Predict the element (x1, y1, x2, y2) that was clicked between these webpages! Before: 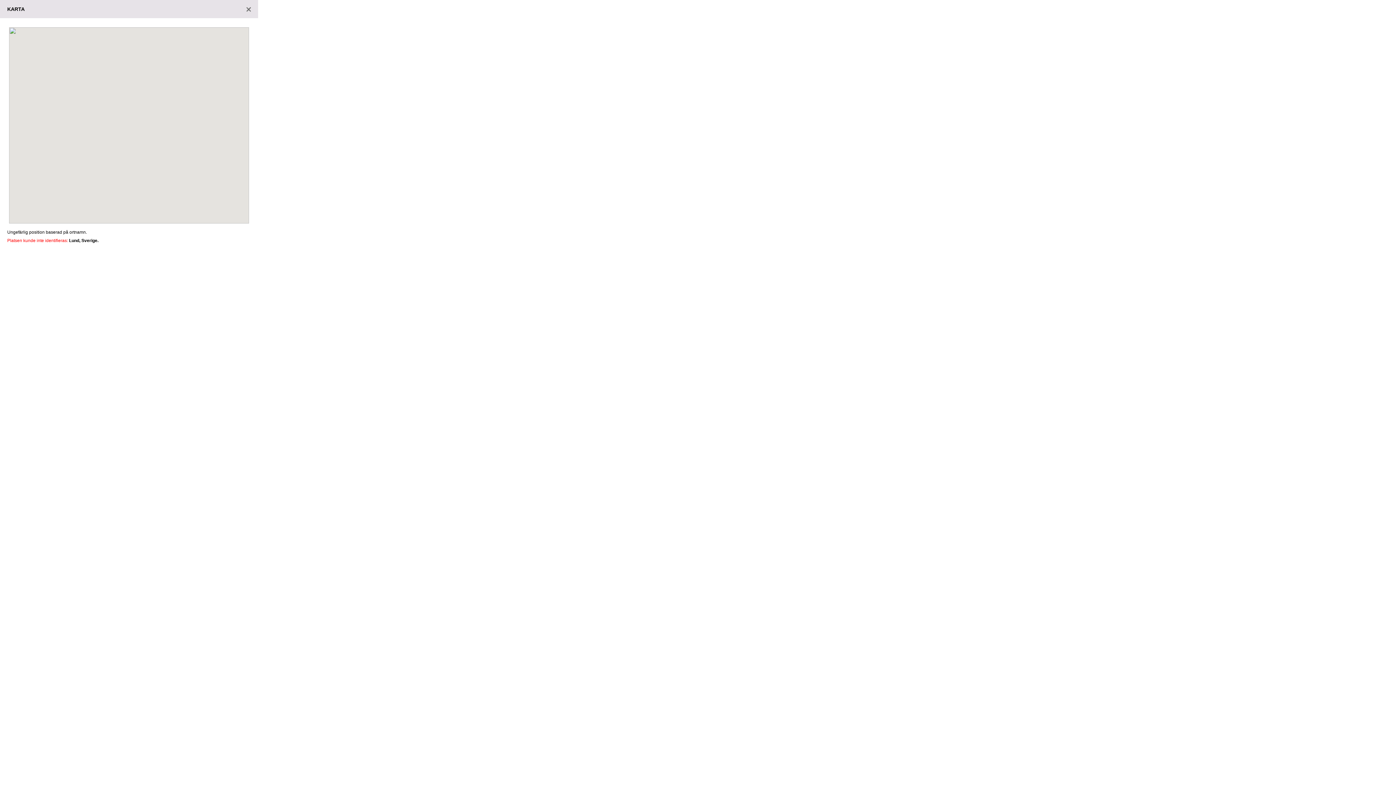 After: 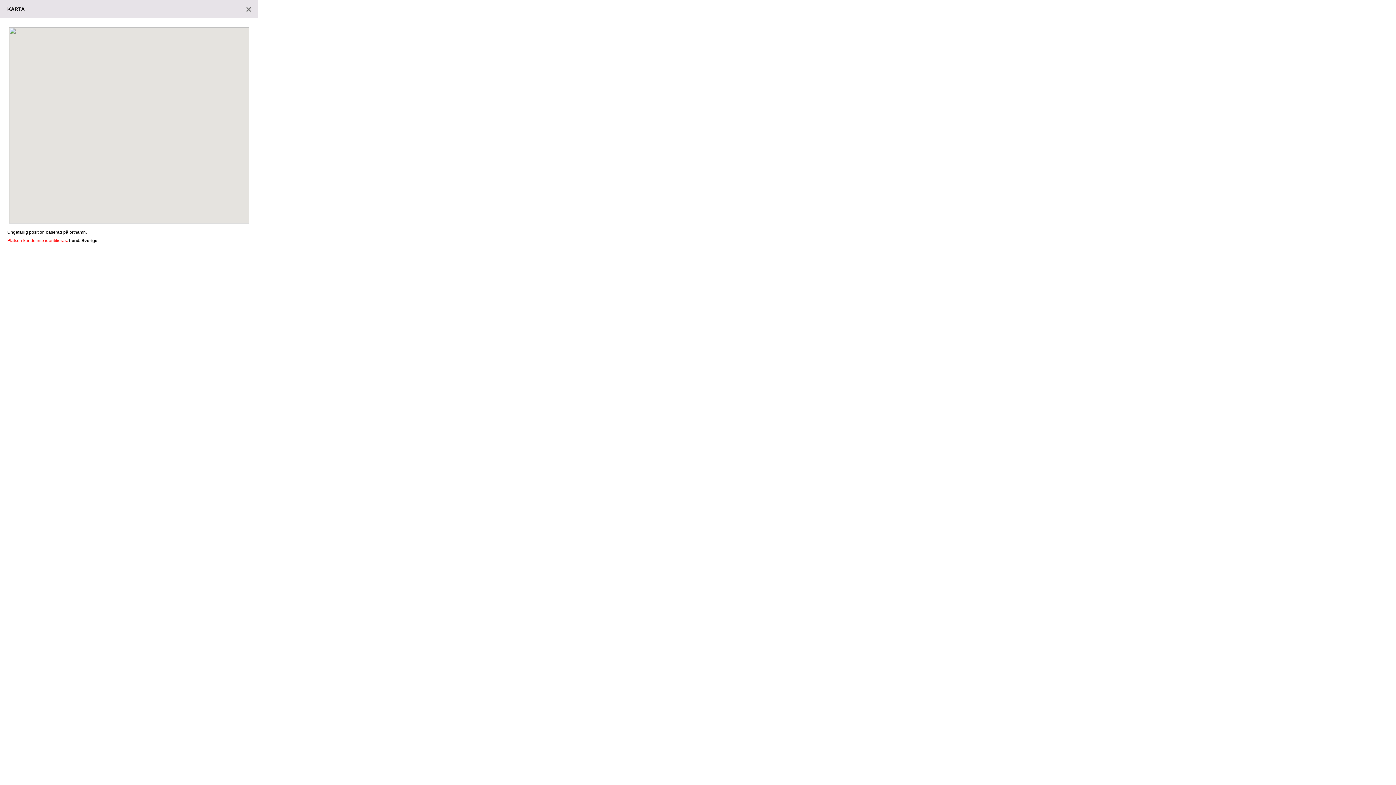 Action: bbox: (246, 6, 250, 12)